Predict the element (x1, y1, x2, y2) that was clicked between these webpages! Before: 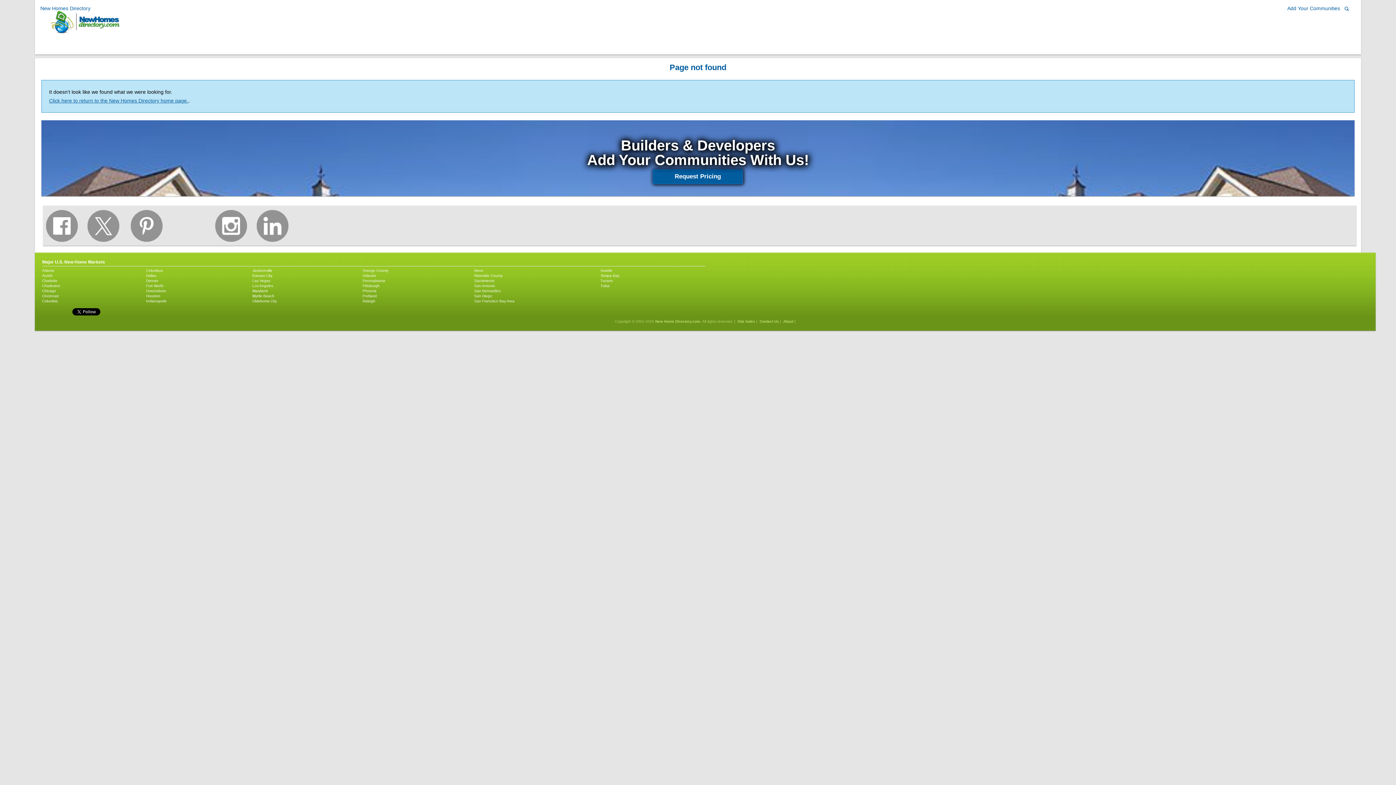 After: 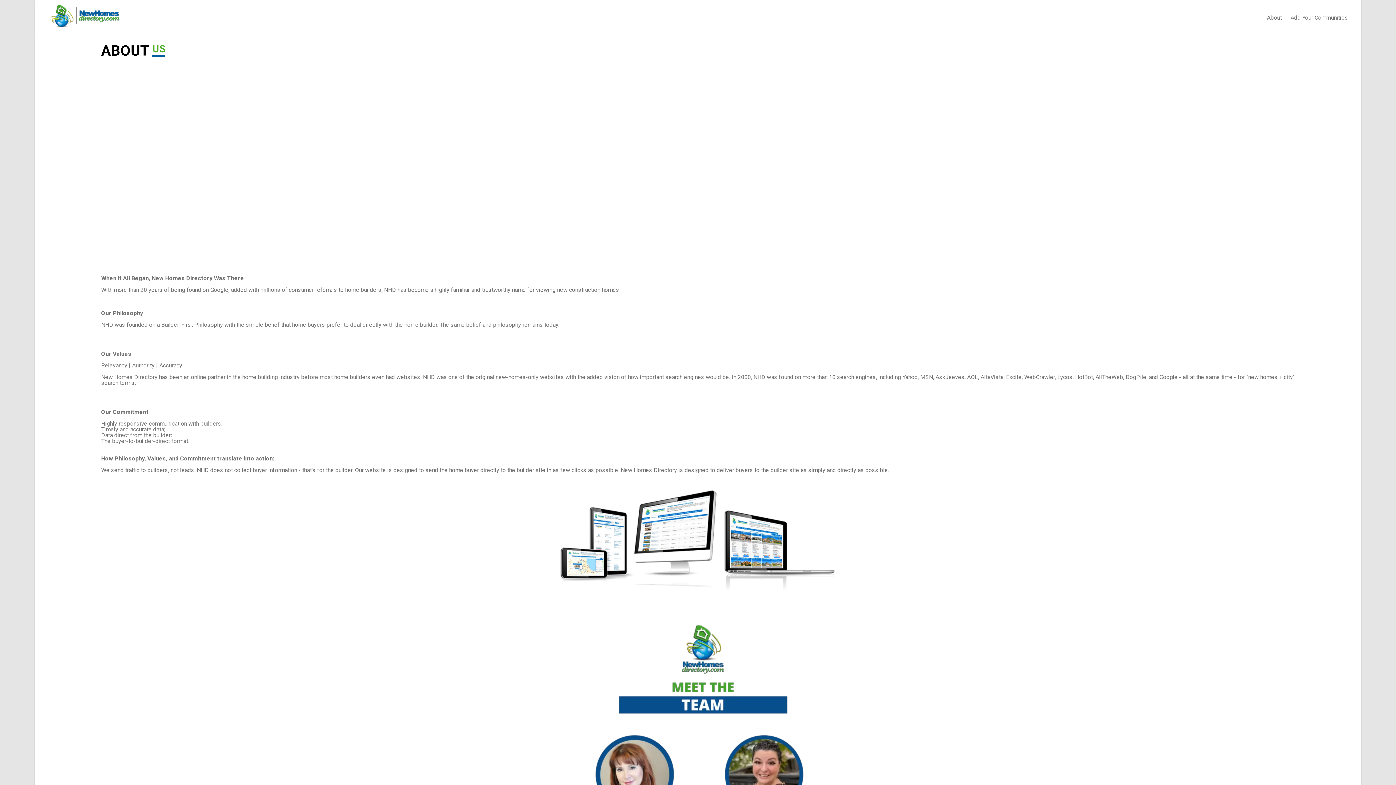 Action: bbox: (783, 319, 793, 323) label: About